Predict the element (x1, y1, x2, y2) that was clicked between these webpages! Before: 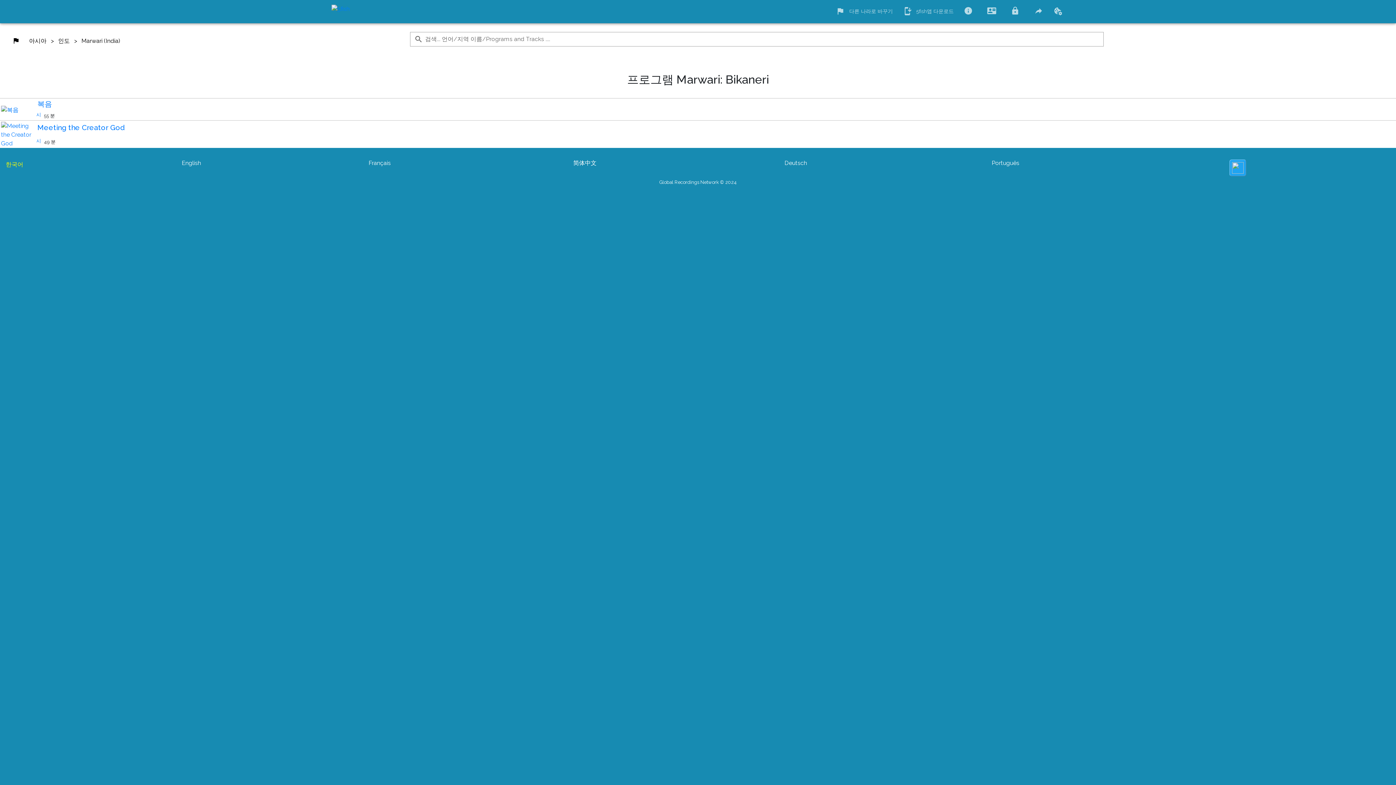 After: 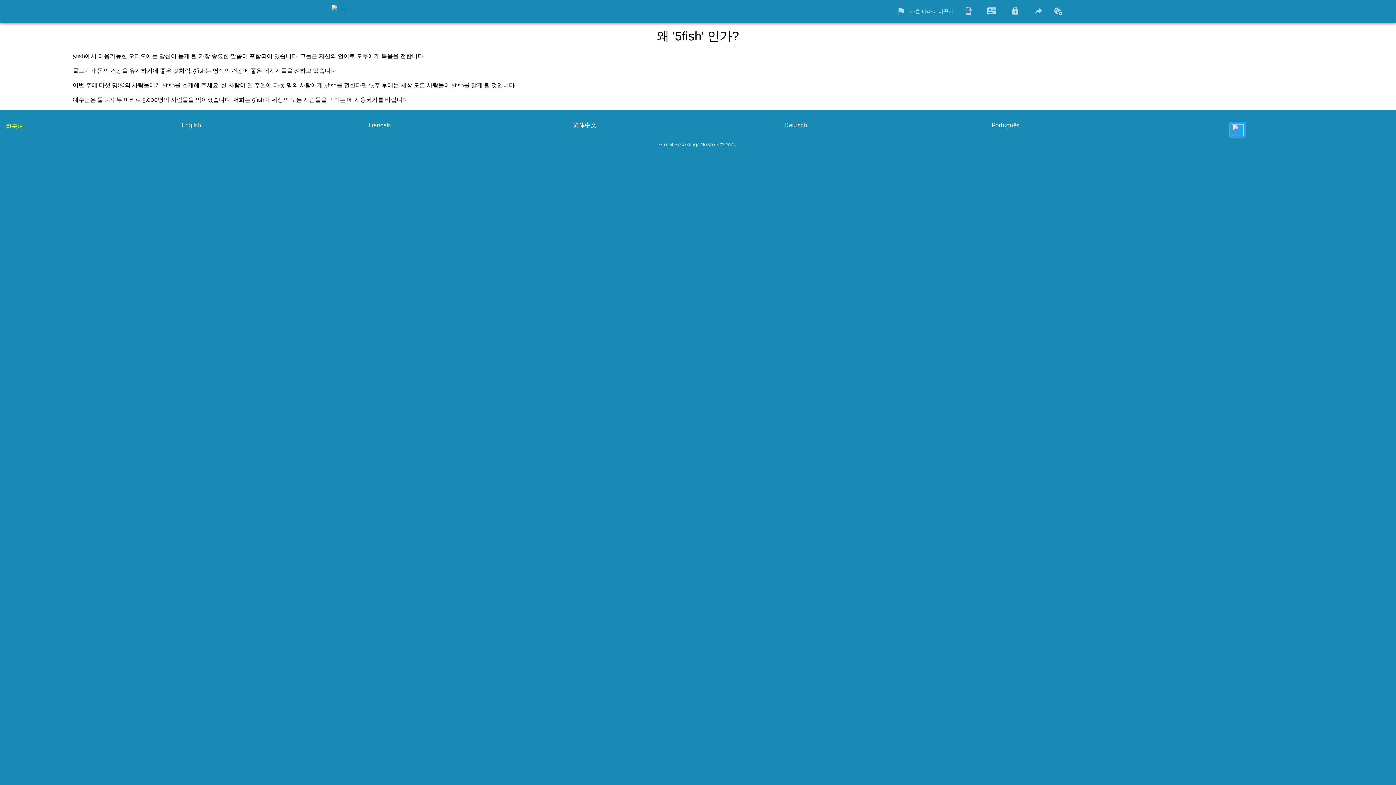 Action: bbox: (964, 8, 977, 15)